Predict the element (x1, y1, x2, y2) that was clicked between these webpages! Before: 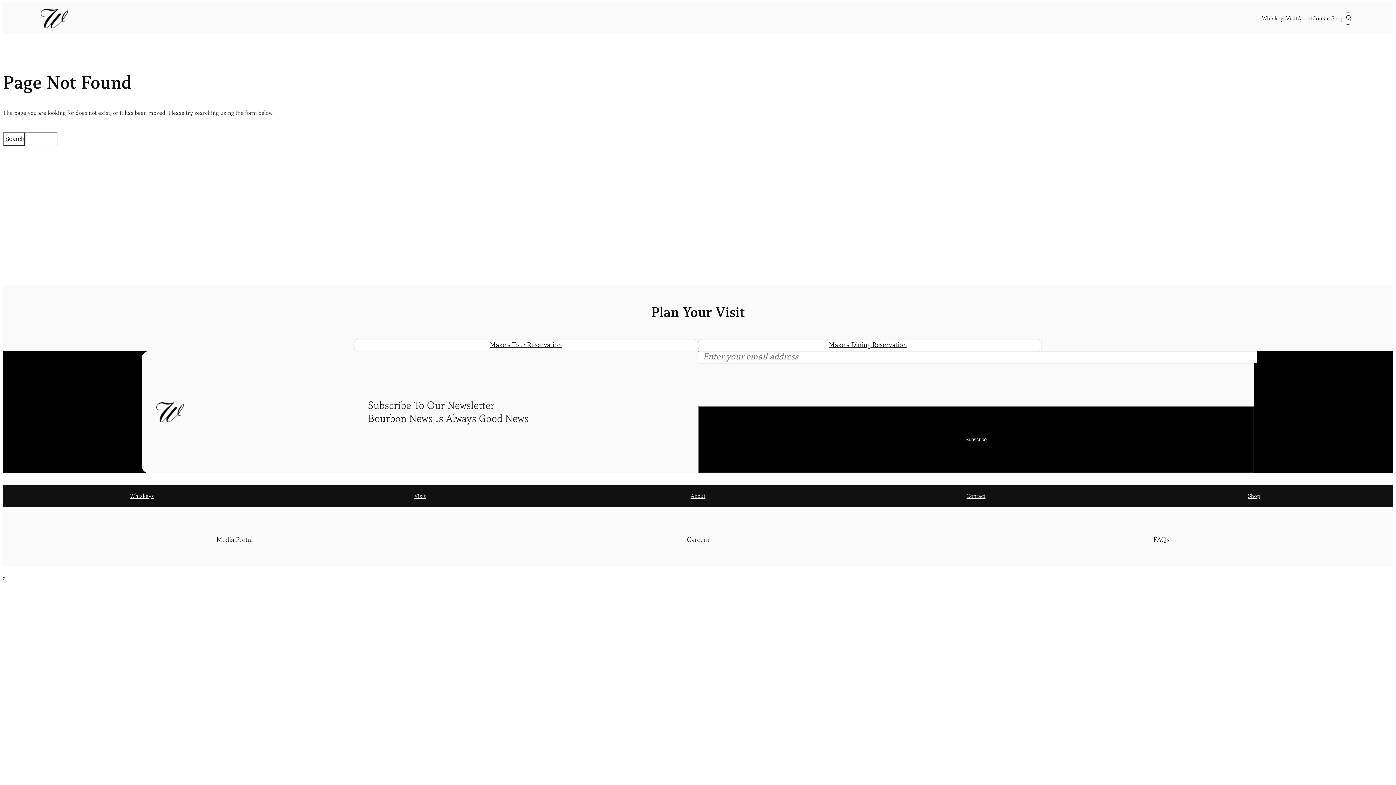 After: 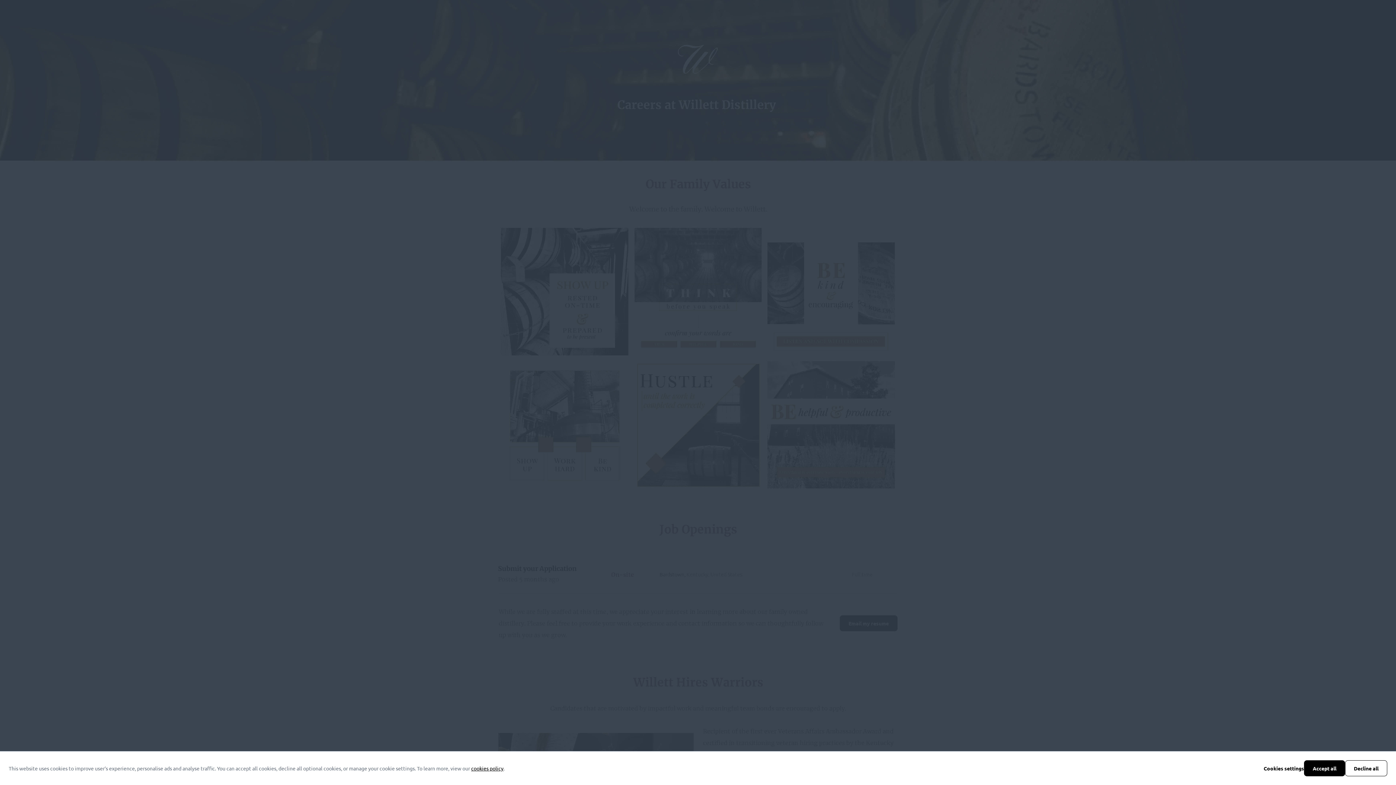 Action: bbox: (687, 535, 709, 544) label: Careers